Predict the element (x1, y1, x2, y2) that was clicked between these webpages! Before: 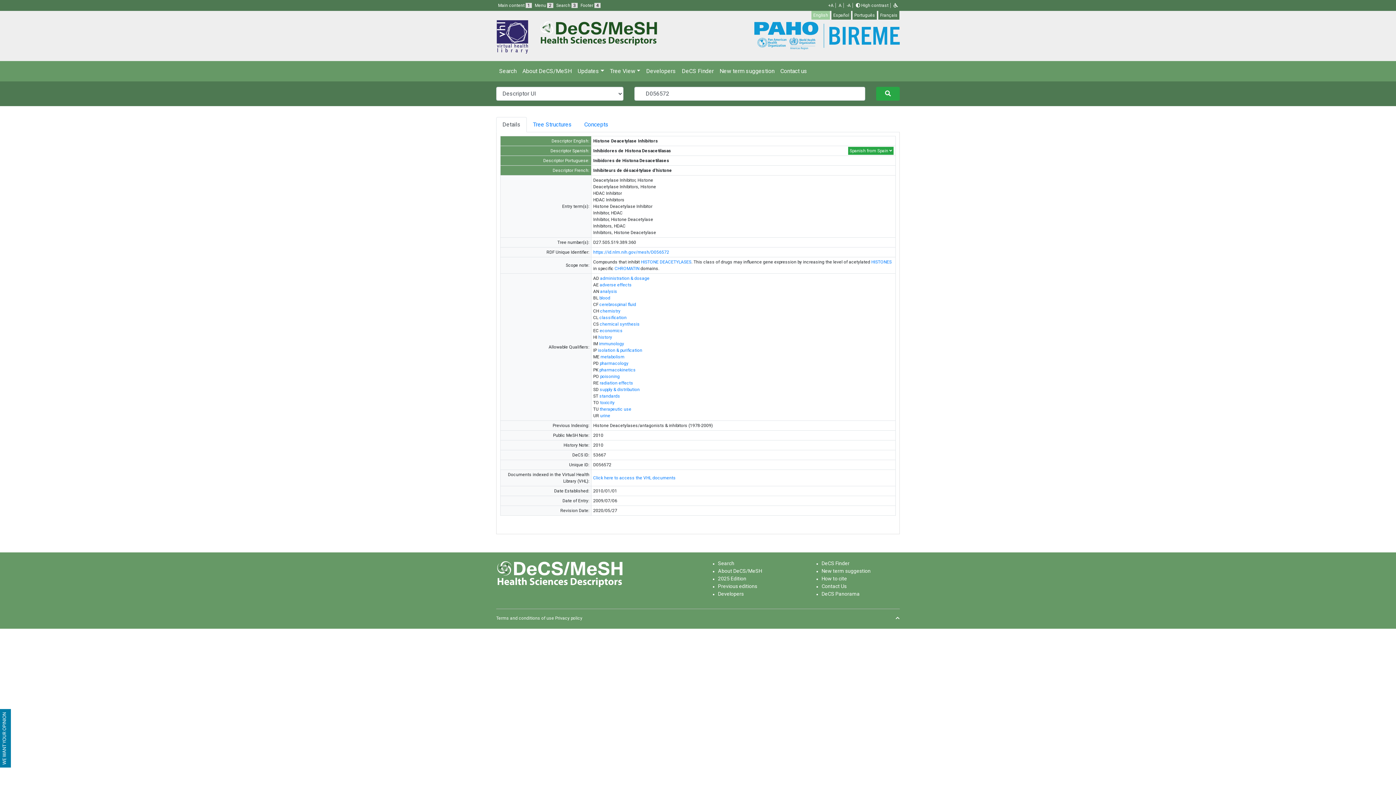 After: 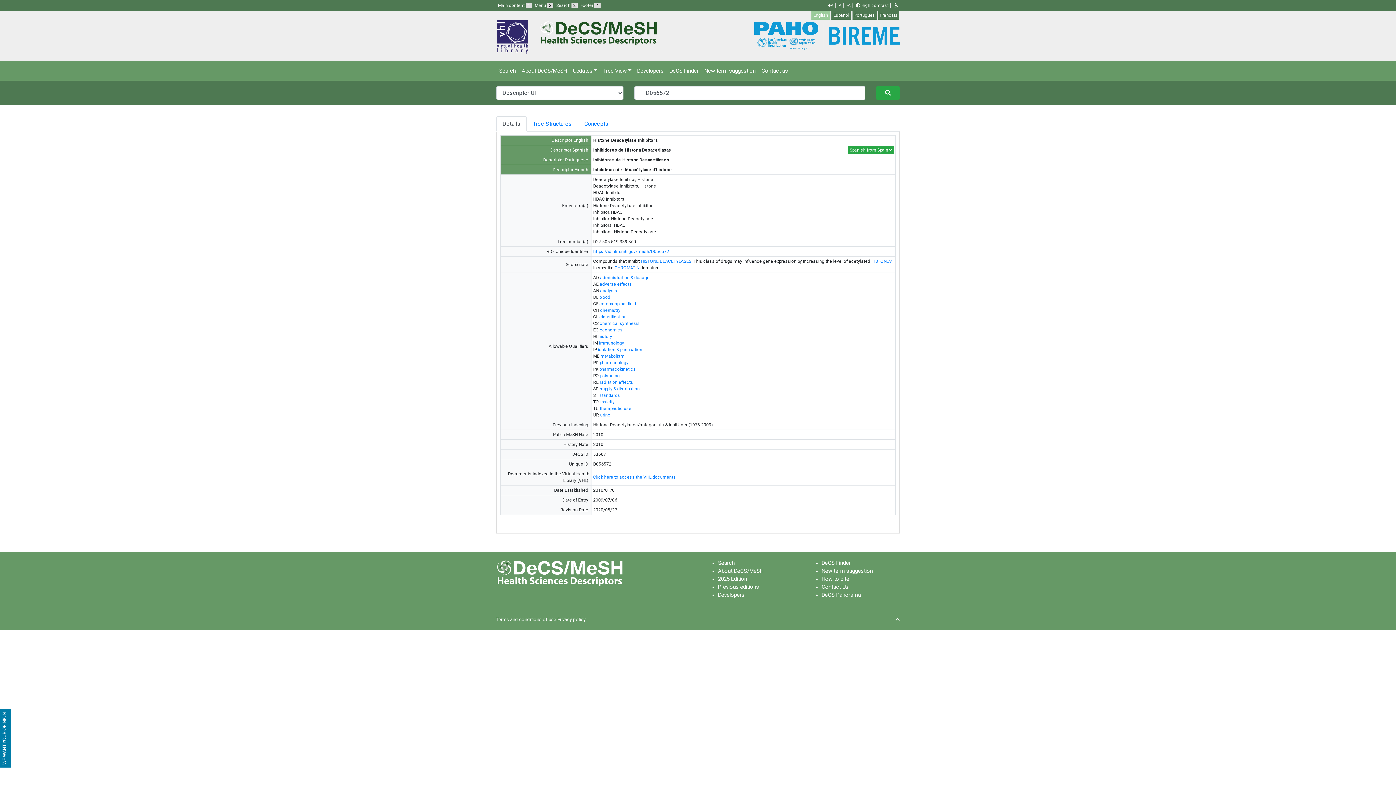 Action: bbox: (845, 2, 853, 8) label: -A